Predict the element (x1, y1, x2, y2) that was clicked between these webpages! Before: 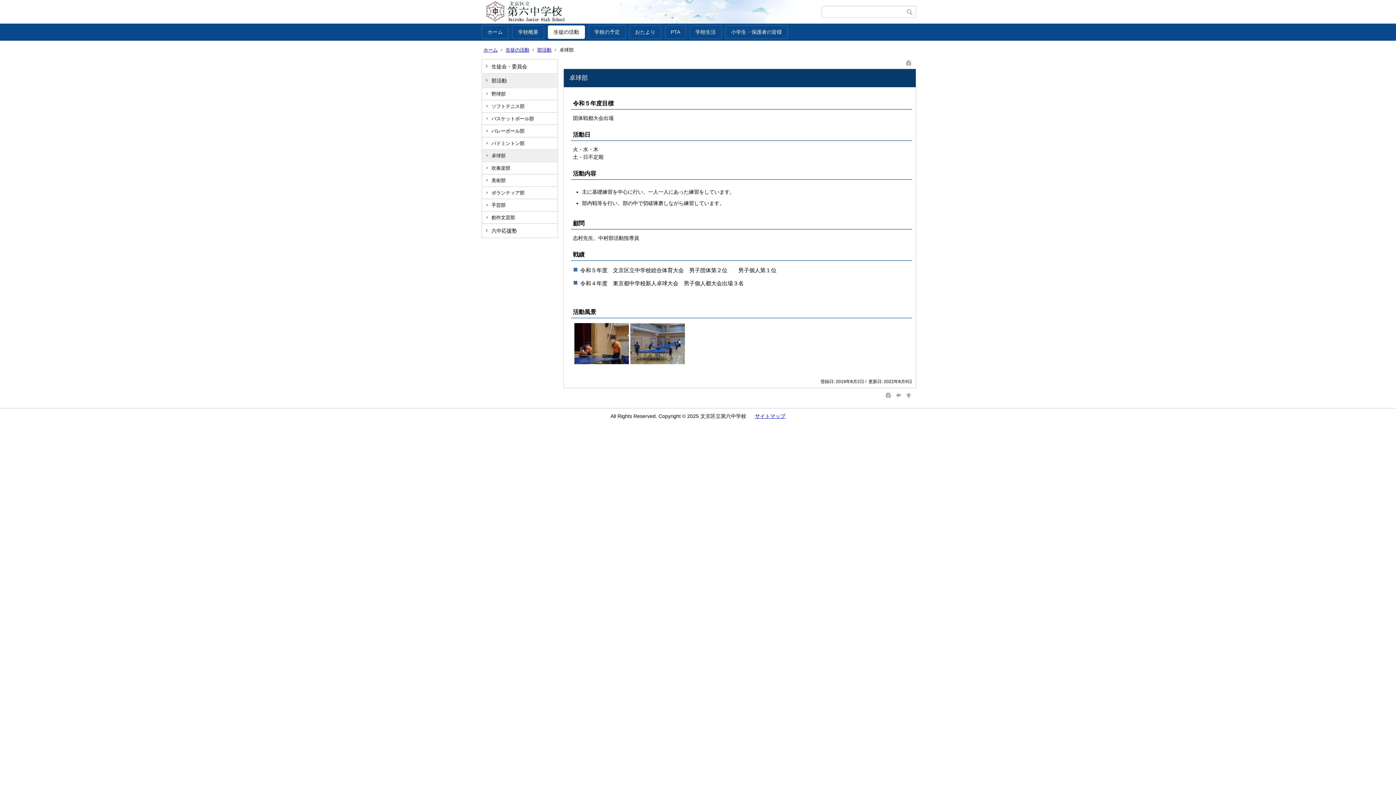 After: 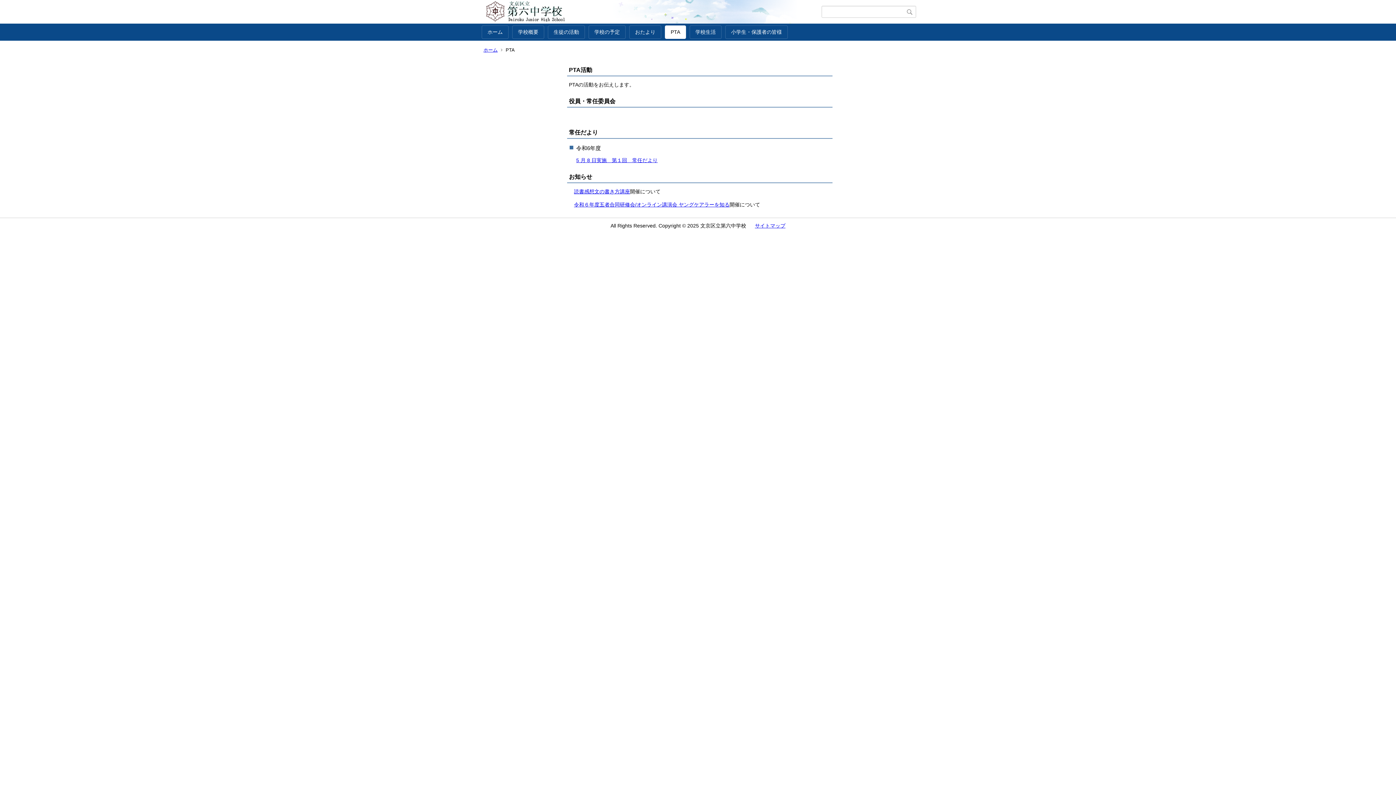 Action: bbox: (665, 25, 686, 38) label: PTA